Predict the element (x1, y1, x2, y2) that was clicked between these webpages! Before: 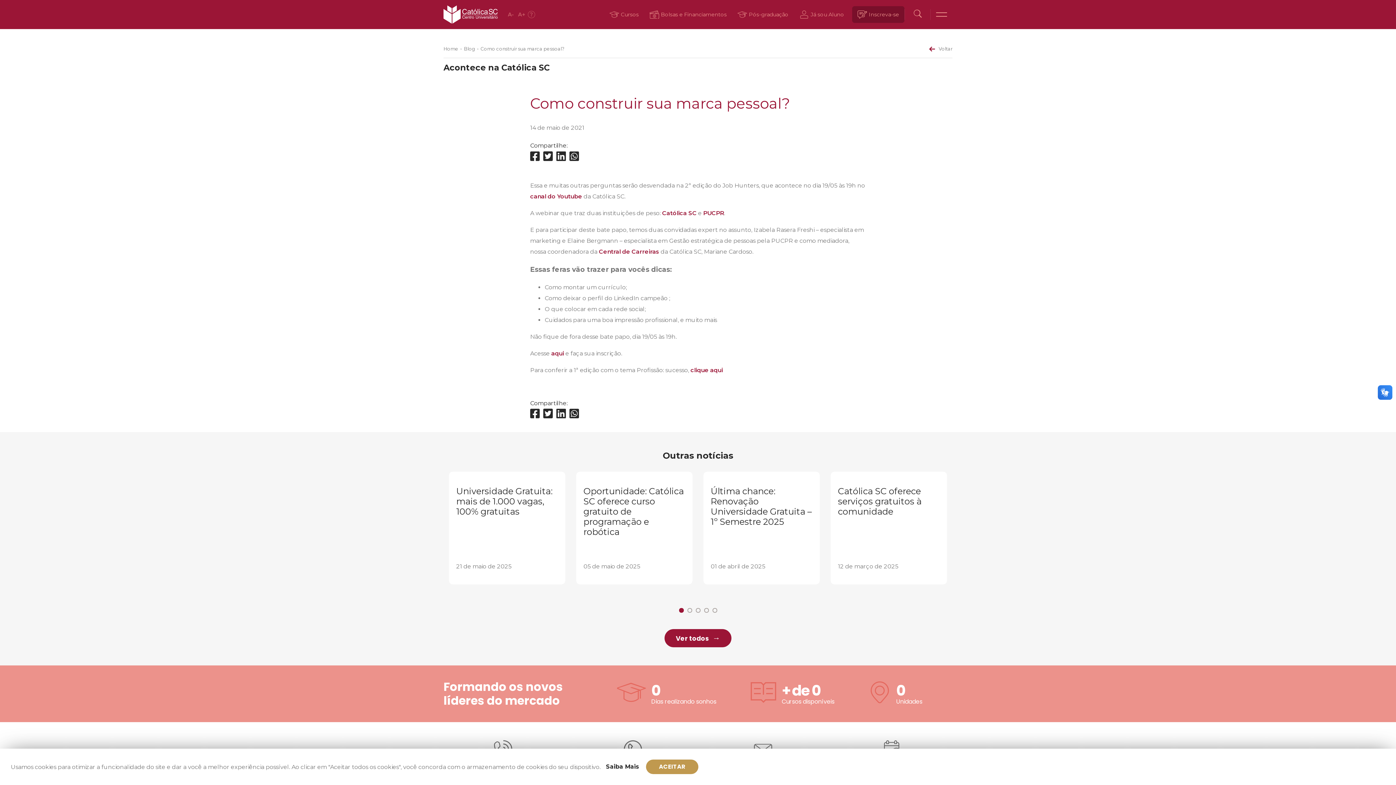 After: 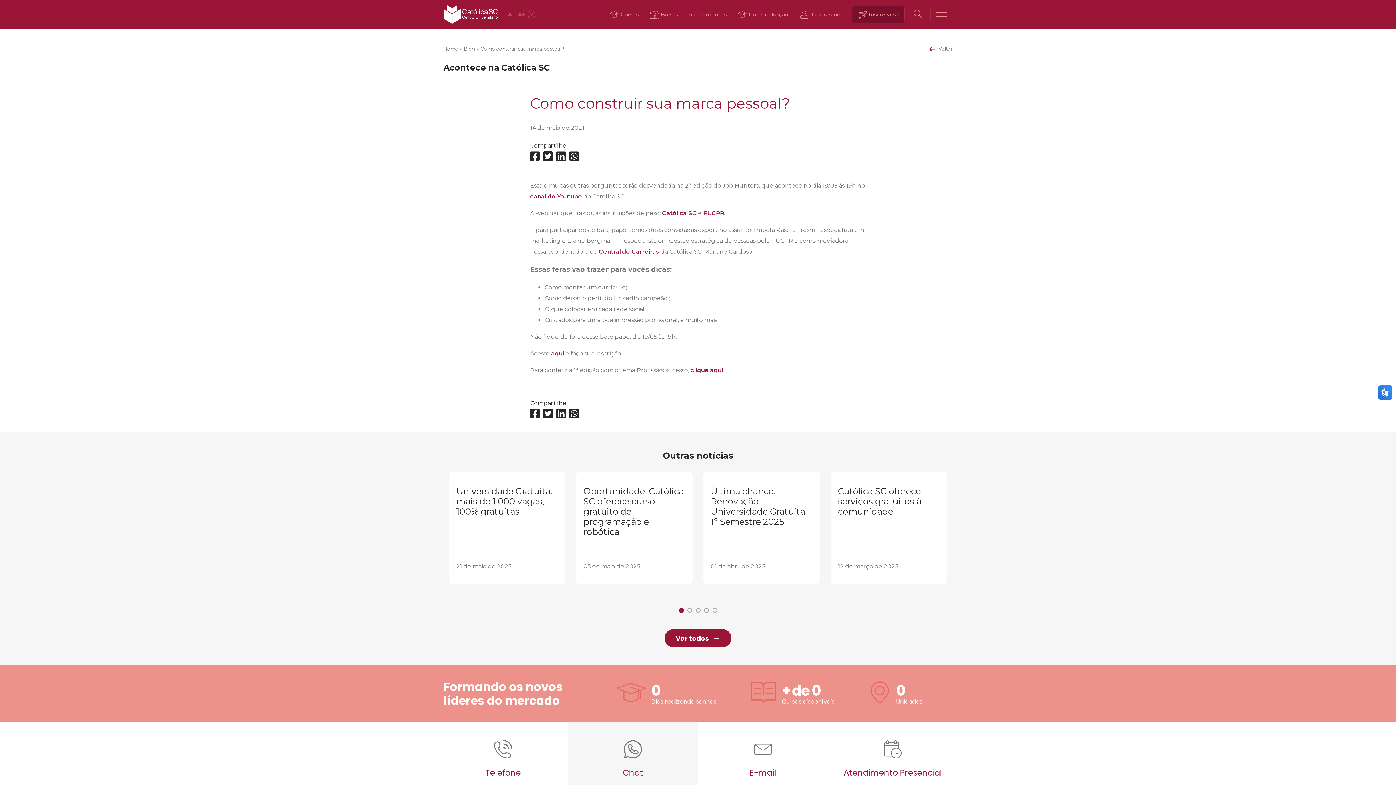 Action: bbox: (646, 760, 698, 774) label: ACEITAR